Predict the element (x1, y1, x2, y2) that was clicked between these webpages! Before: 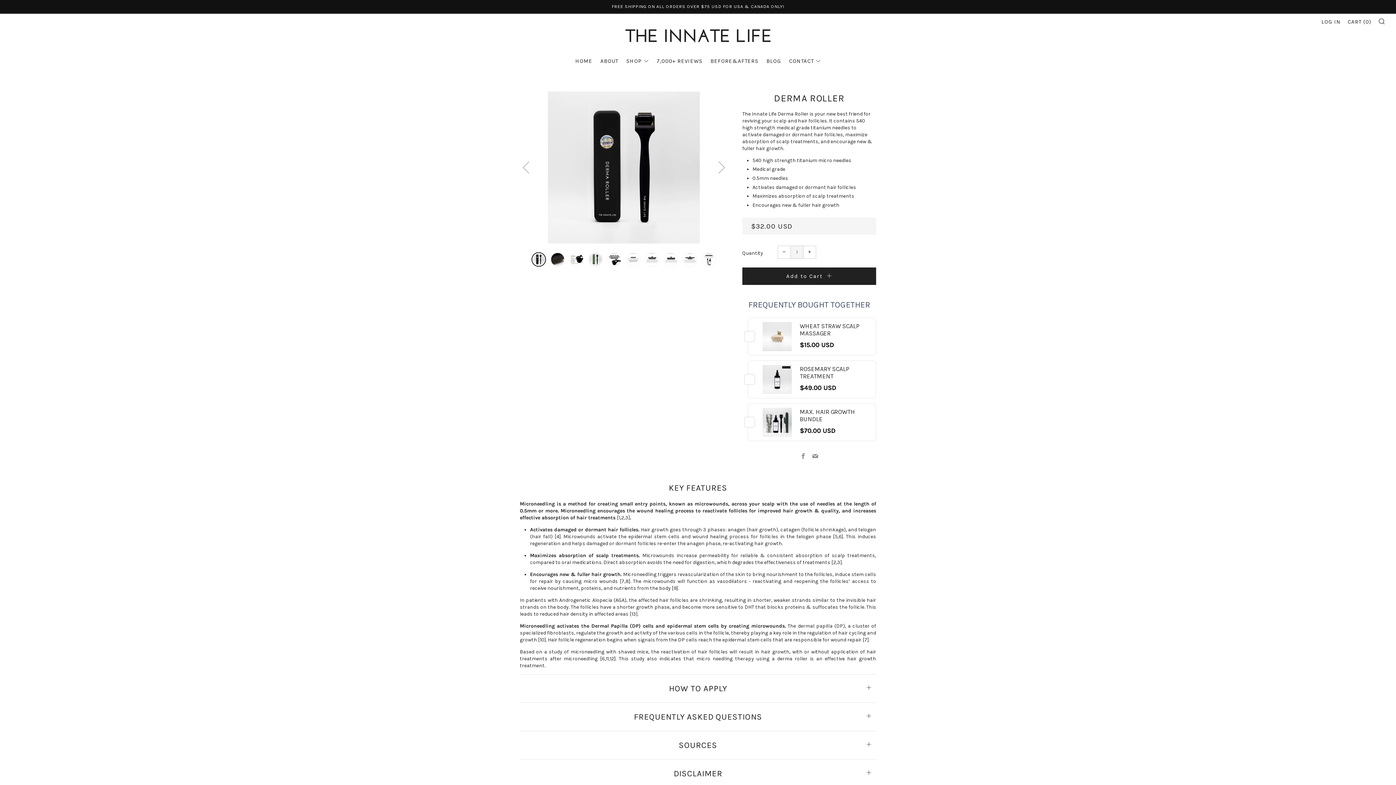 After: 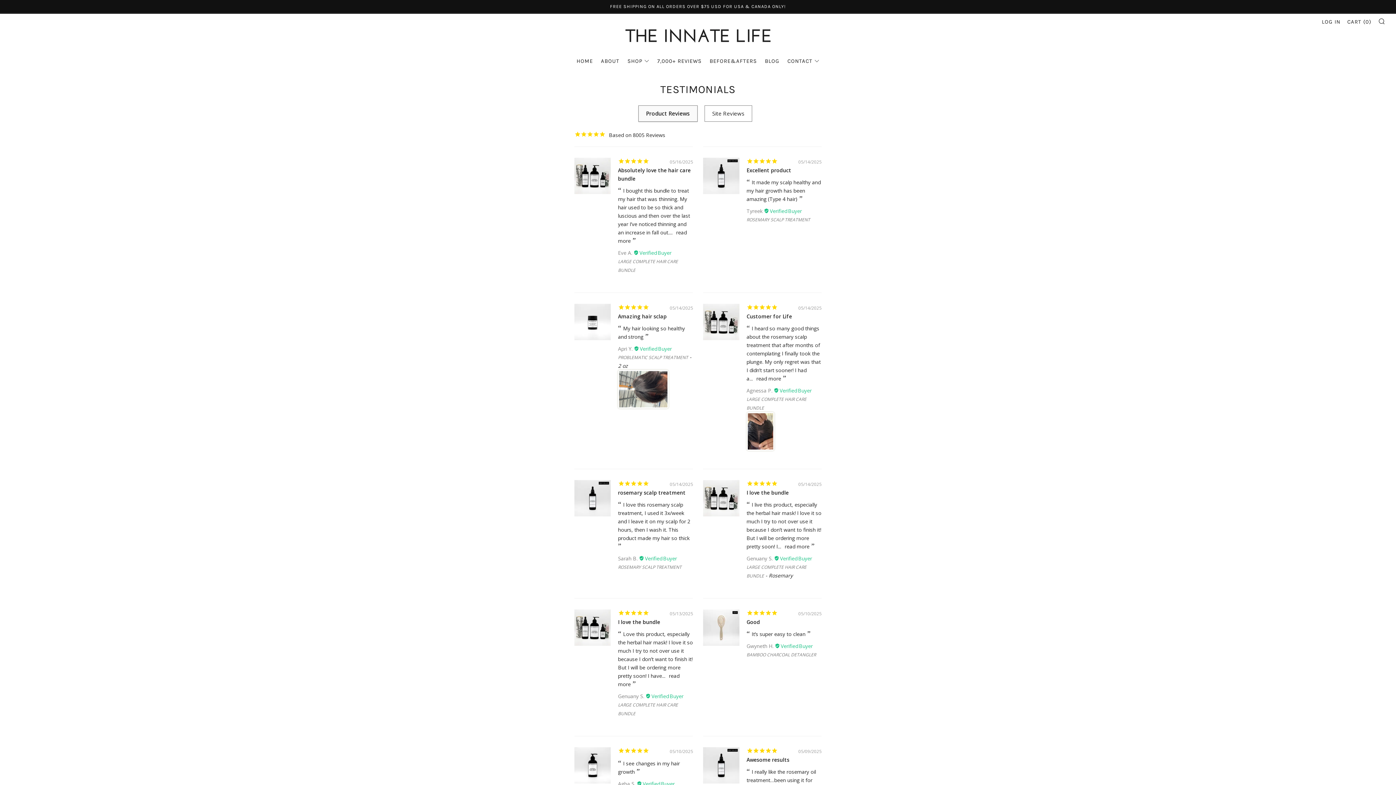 Action: bbox: (656, 57, 702, 64) label: 7,000+ REVIEWS